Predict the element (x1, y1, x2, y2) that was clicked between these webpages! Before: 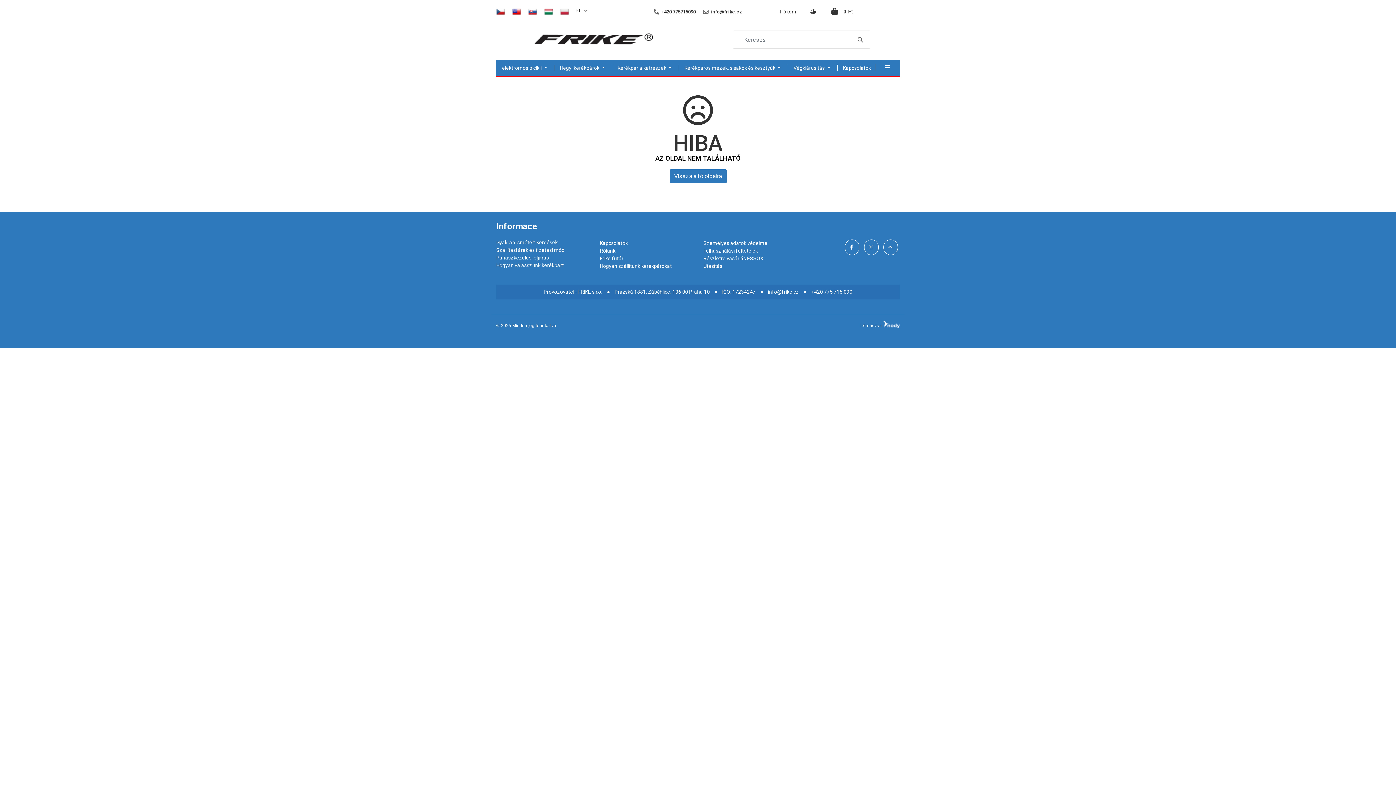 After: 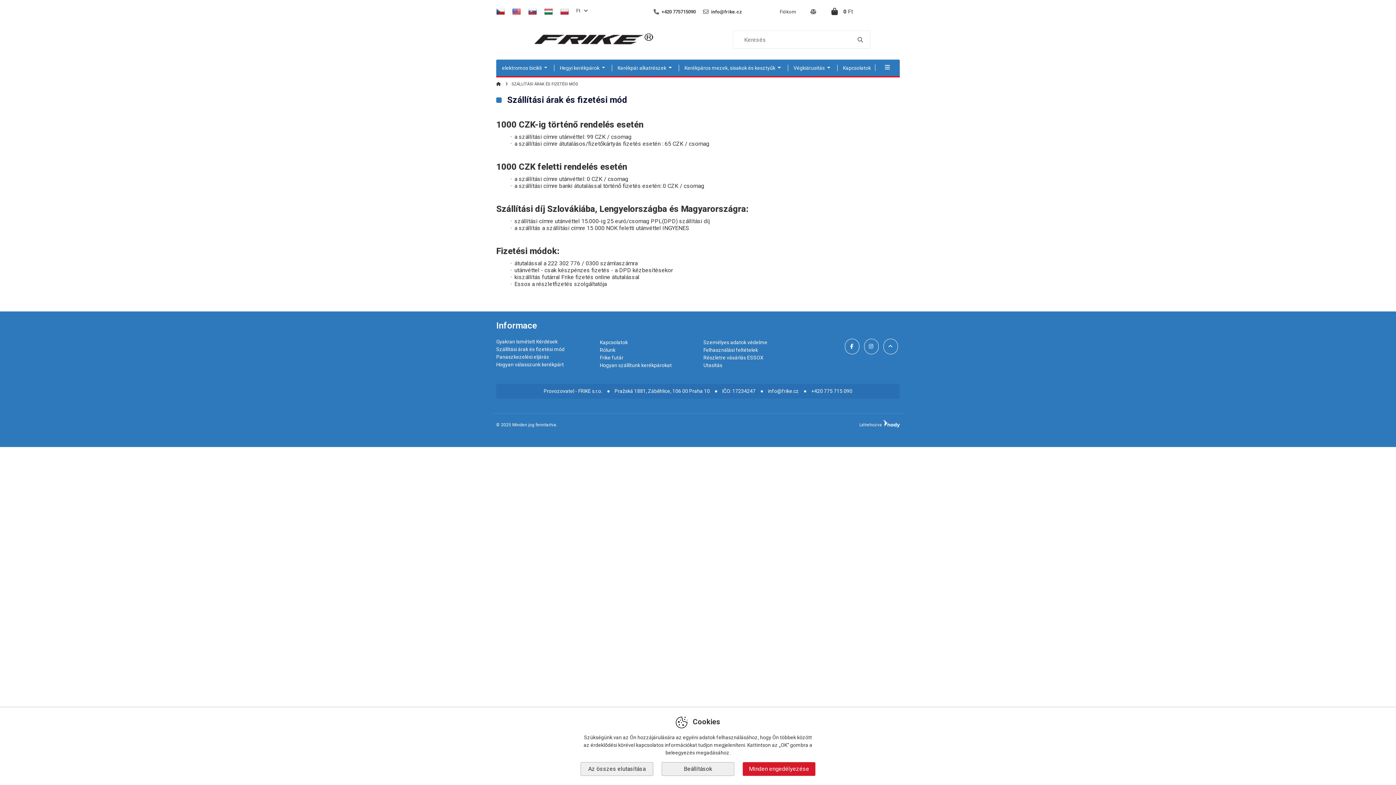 Action: bbox: (496, 247, 564, 253) label: Szállítási árak és fizetési mód